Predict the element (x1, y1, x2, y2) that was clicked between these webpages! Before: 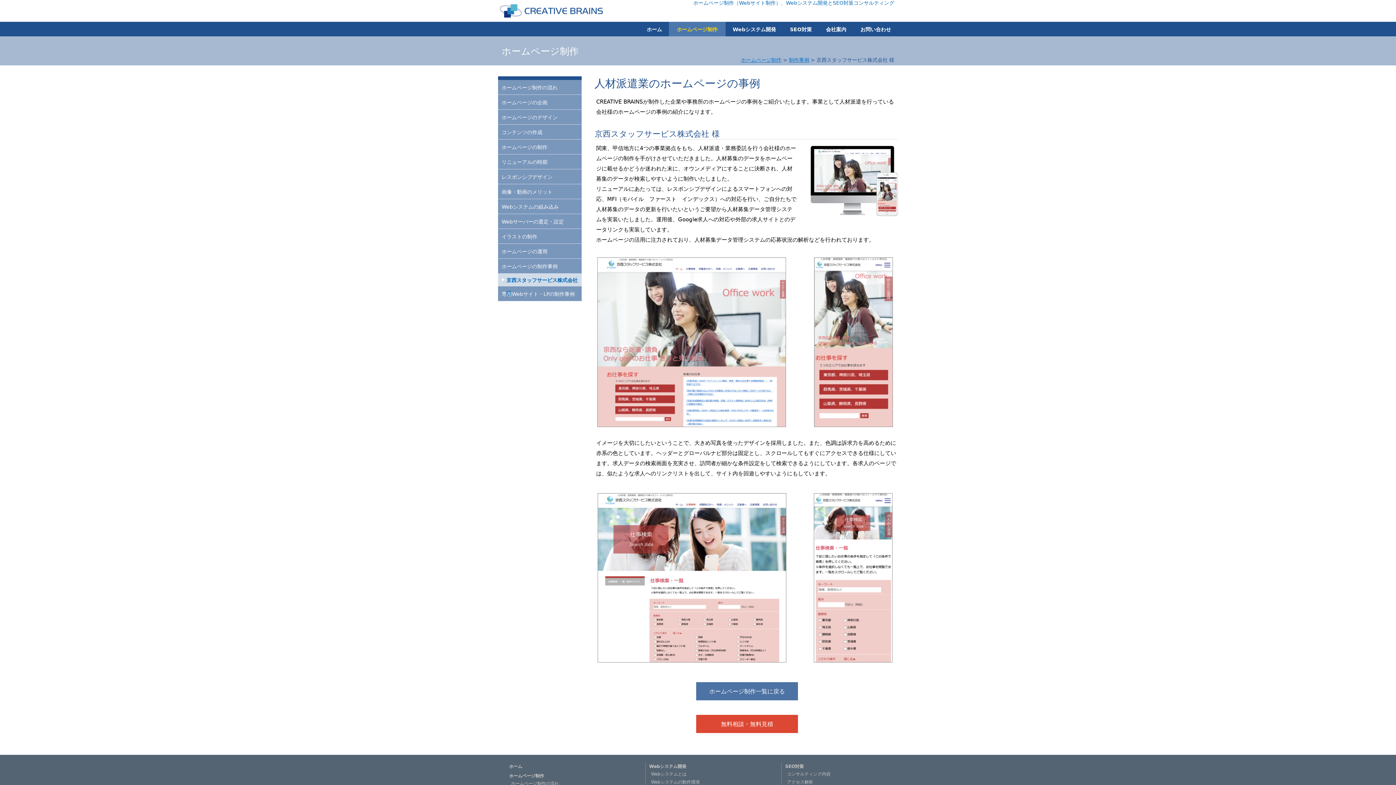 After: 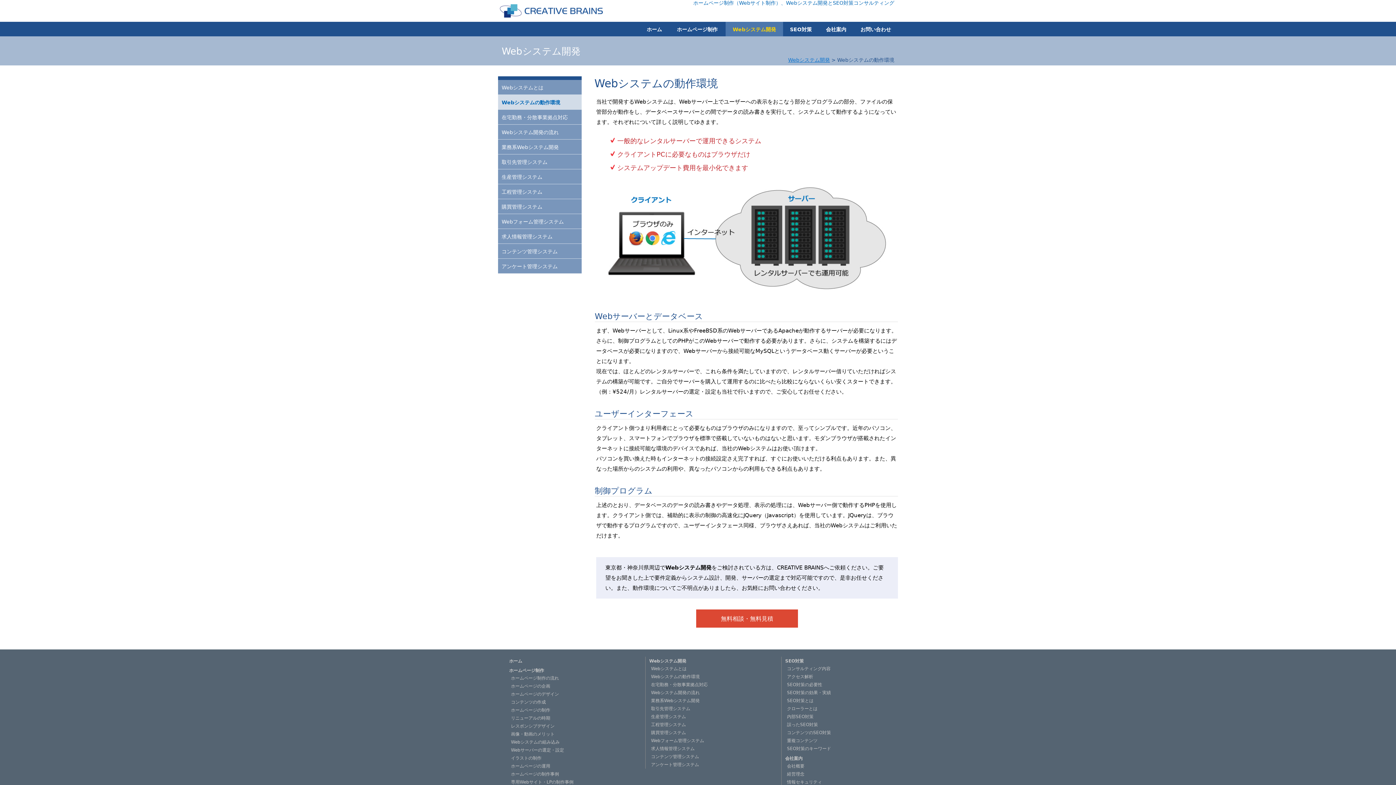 Action: label: Webシステムの動作環境 bbox: (651, 780, 699, 785)